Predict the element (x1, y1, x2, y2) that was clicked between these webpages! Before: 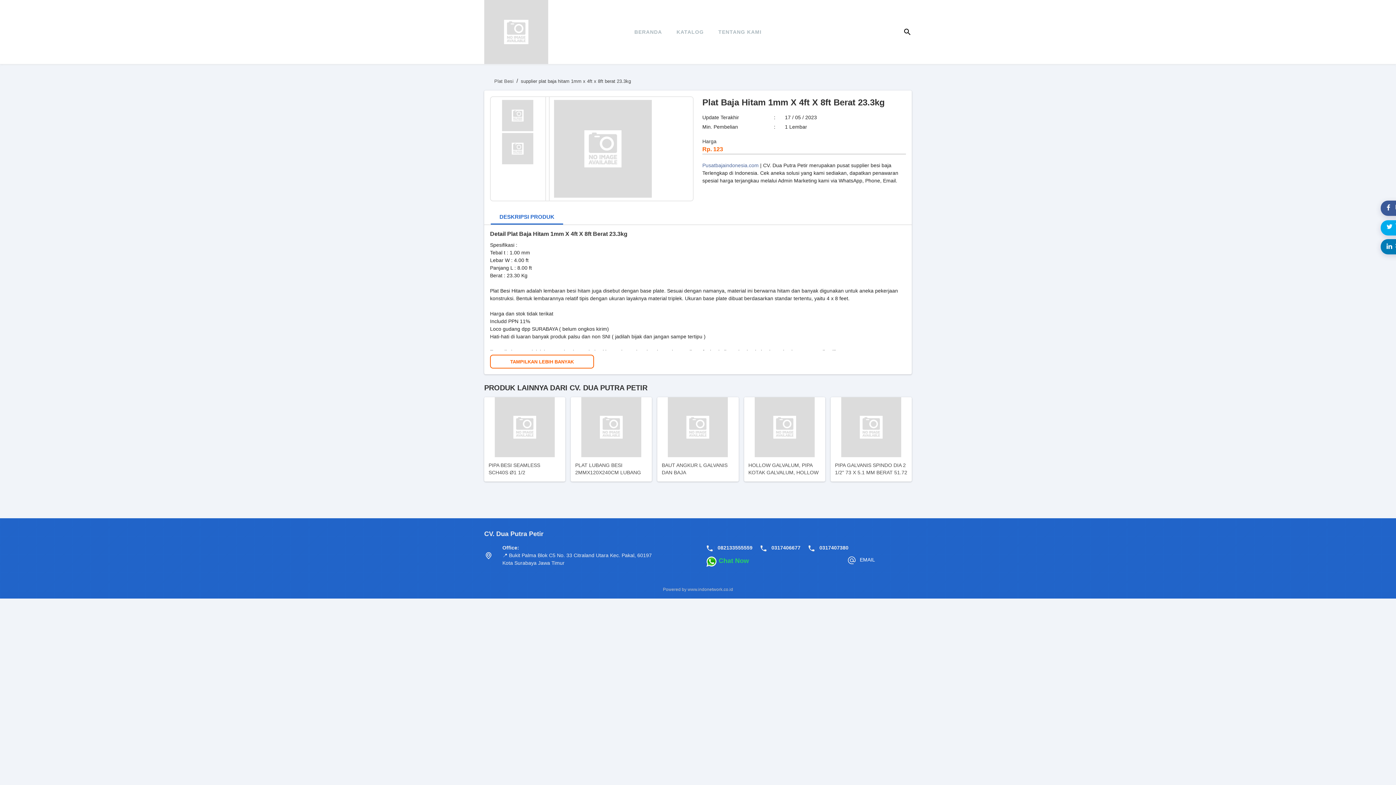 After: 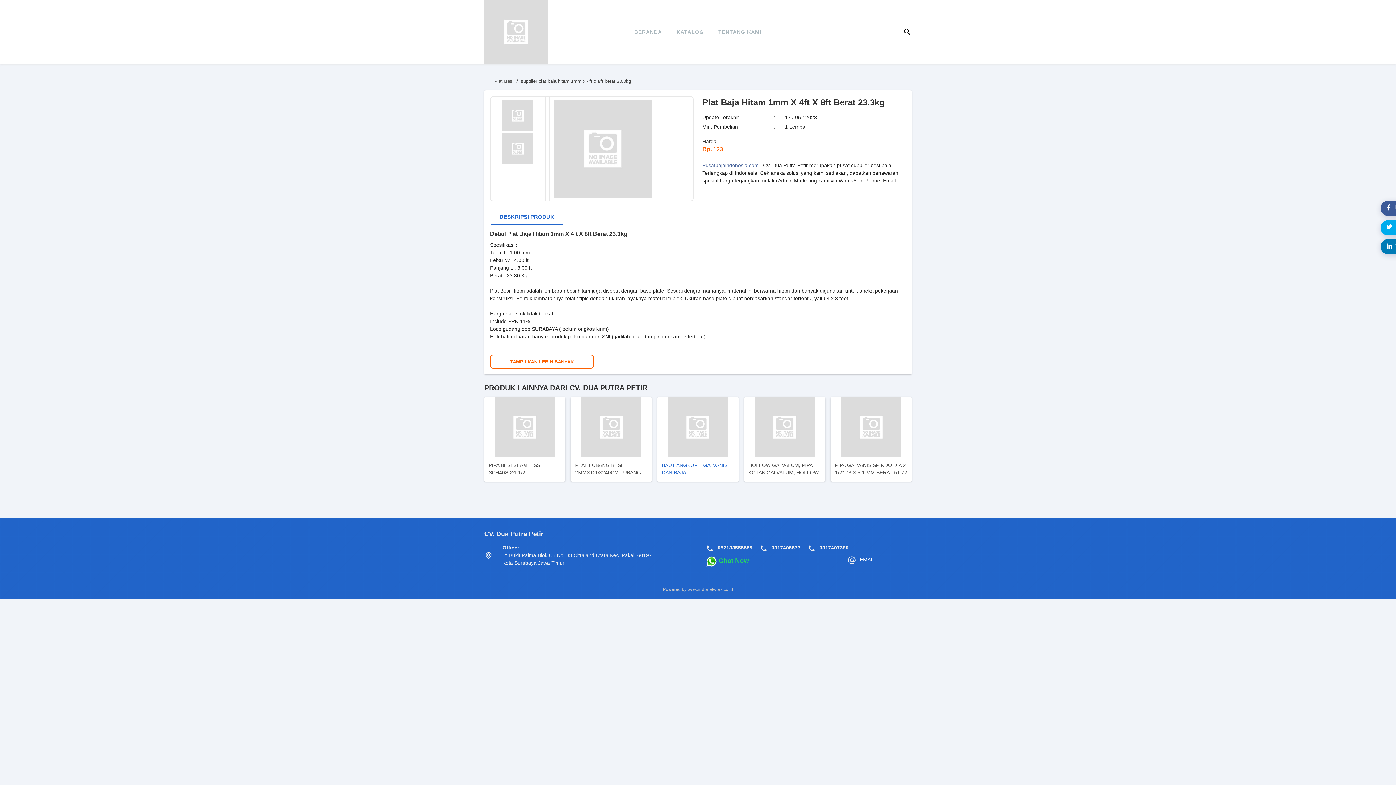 Action: bbox: (657, 397, 738, 481) label: BAUT ANGKUR L GALVANIS DAN BAJA